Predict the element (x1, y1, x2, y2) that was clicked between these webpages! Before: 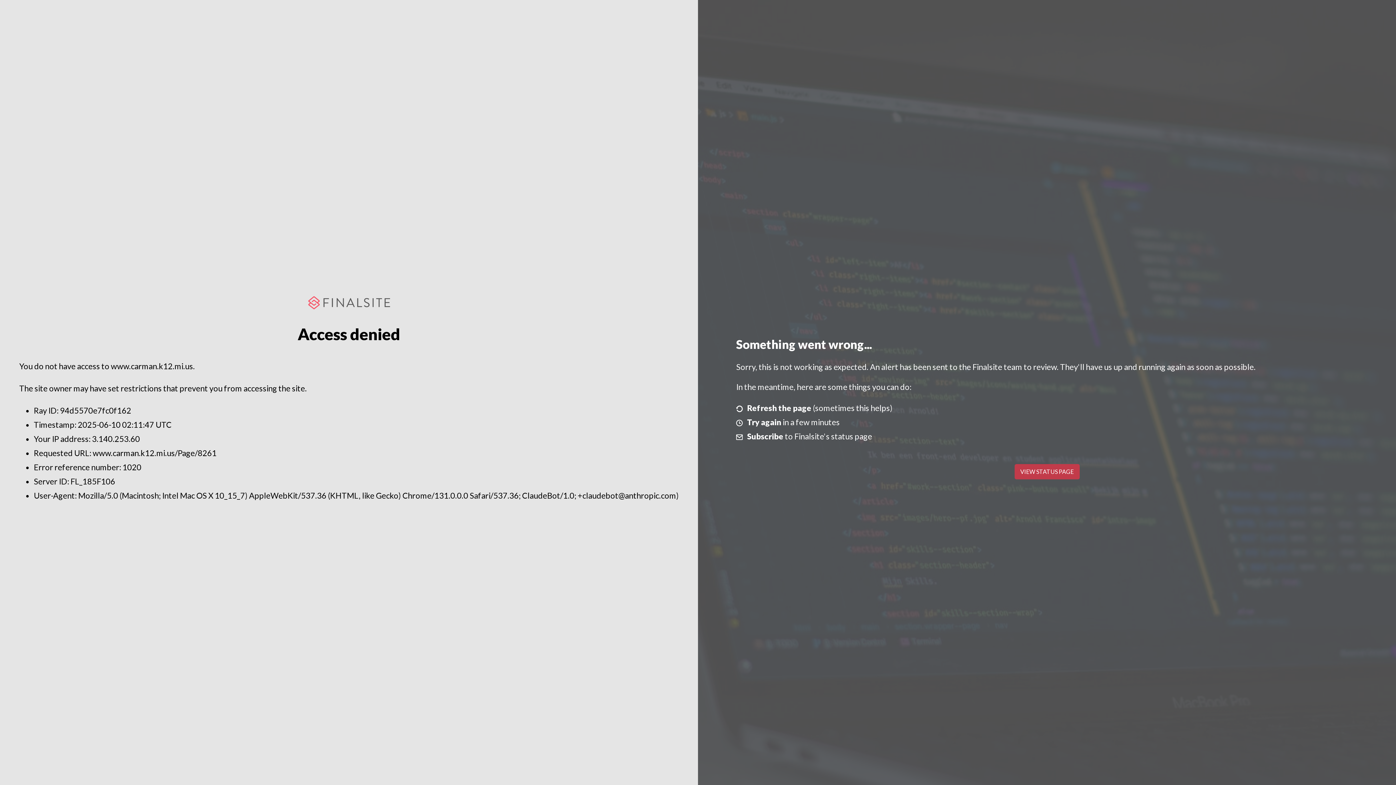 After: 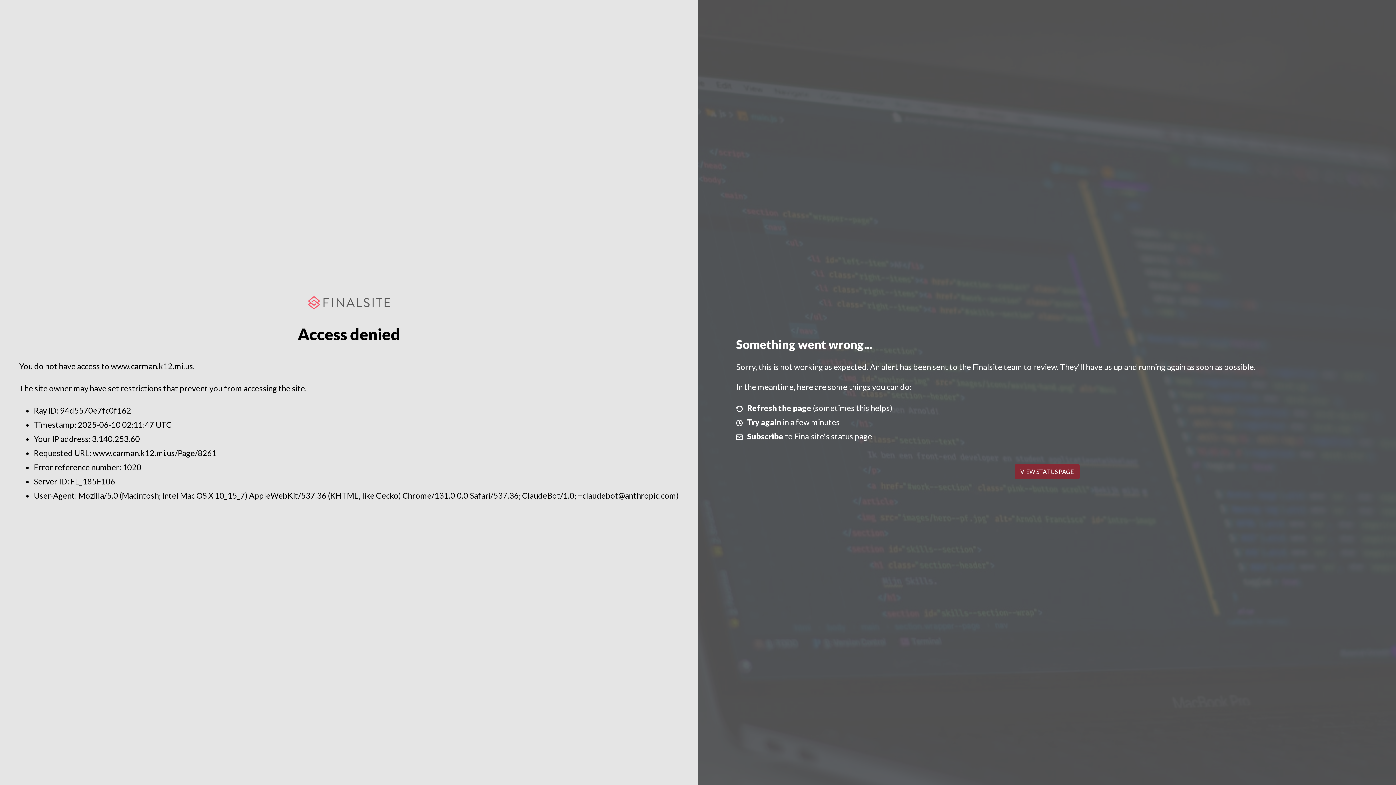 Action: bbox: (1014, 464, 1079, 479) label: VIEW STATUS PAGE